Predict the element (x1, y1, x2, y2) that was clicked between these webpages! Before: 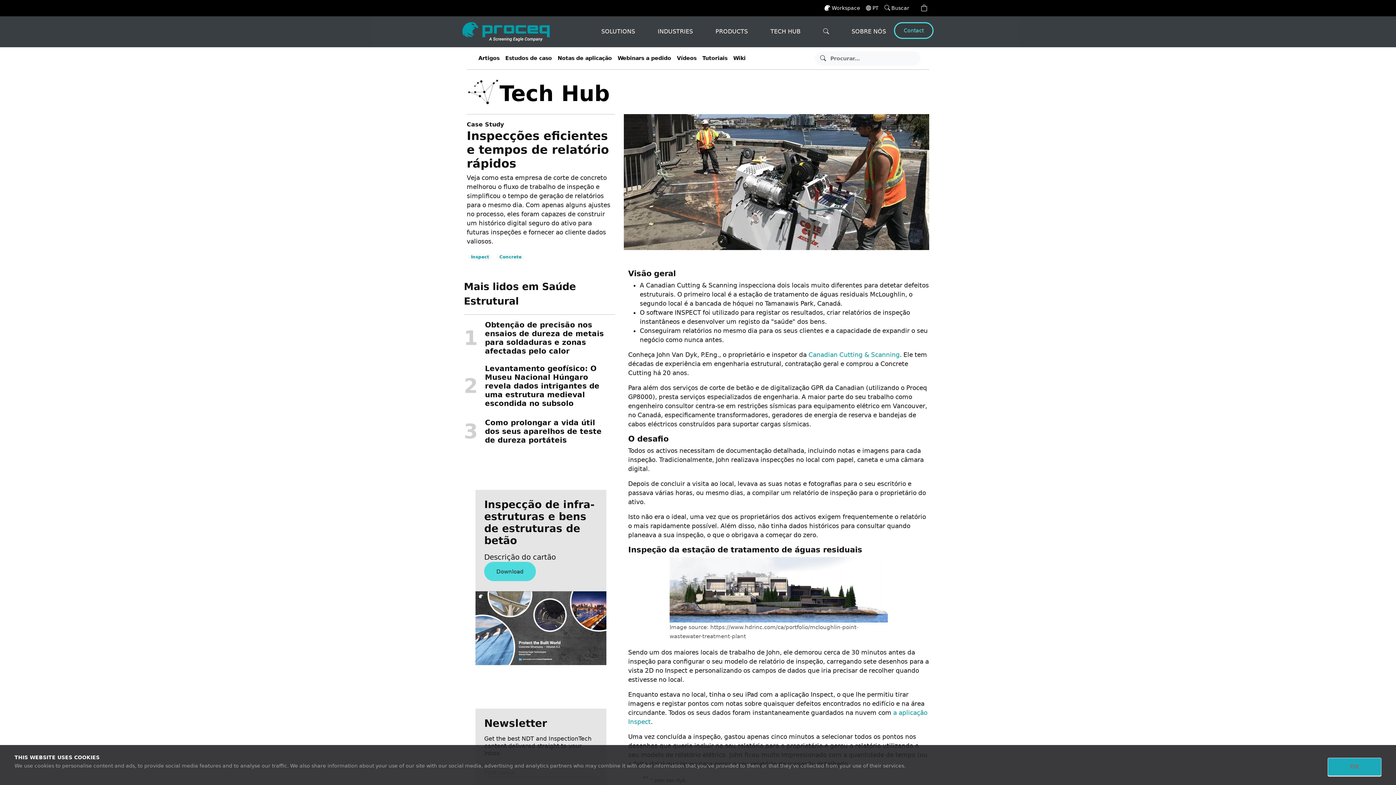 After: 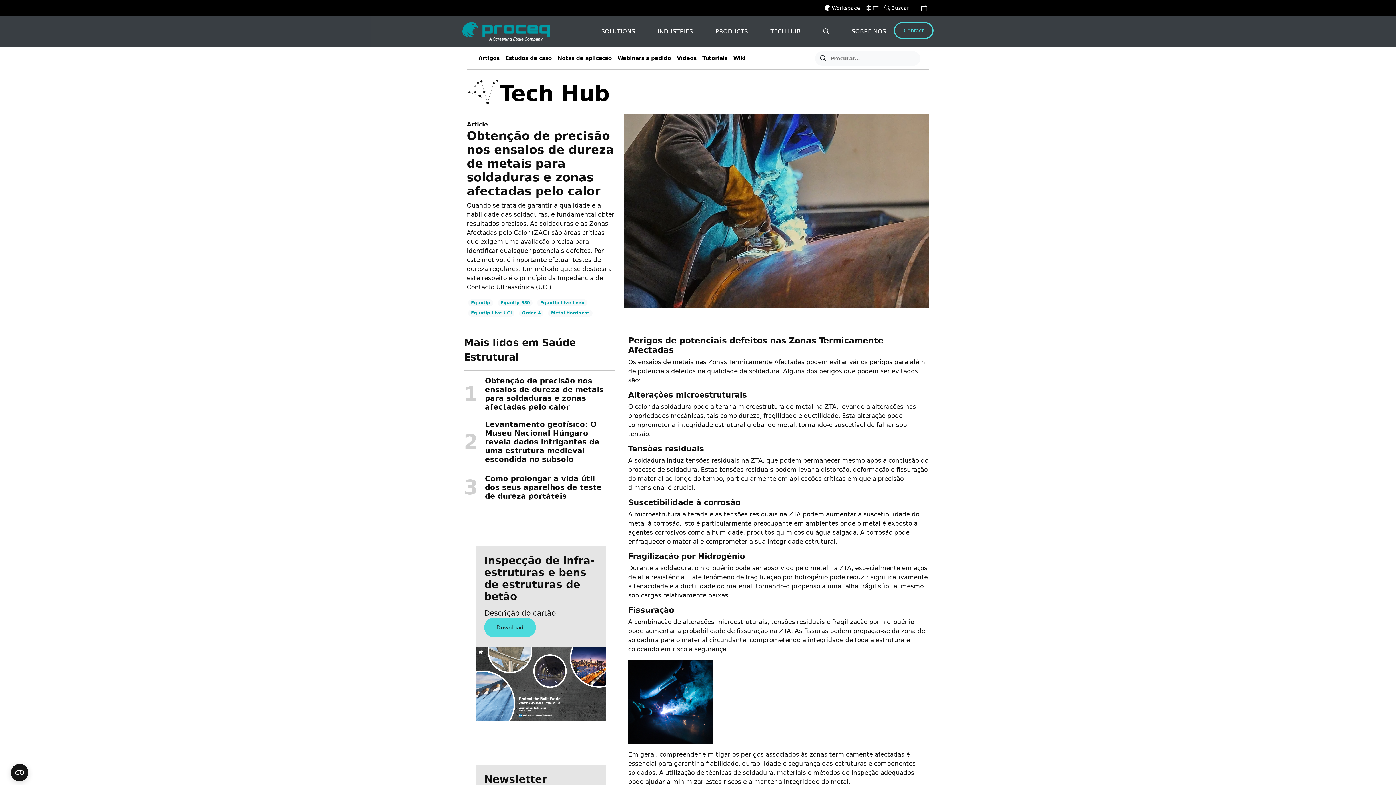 Action: label: 1
Obtenção de precisão nos ensaios de dureza de metais para soldaduras e zonas afectadas pelo calor bbox: (464, 320, 615, 355)